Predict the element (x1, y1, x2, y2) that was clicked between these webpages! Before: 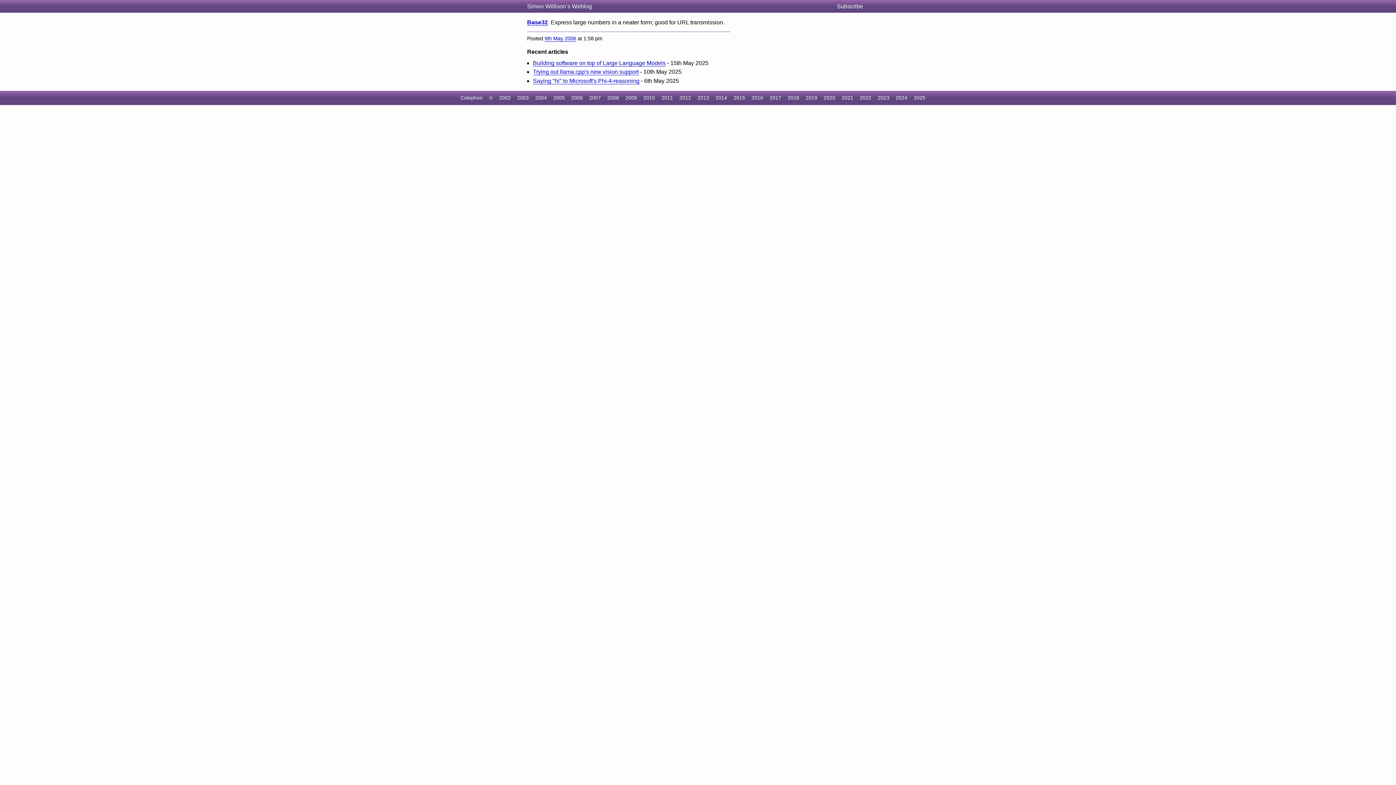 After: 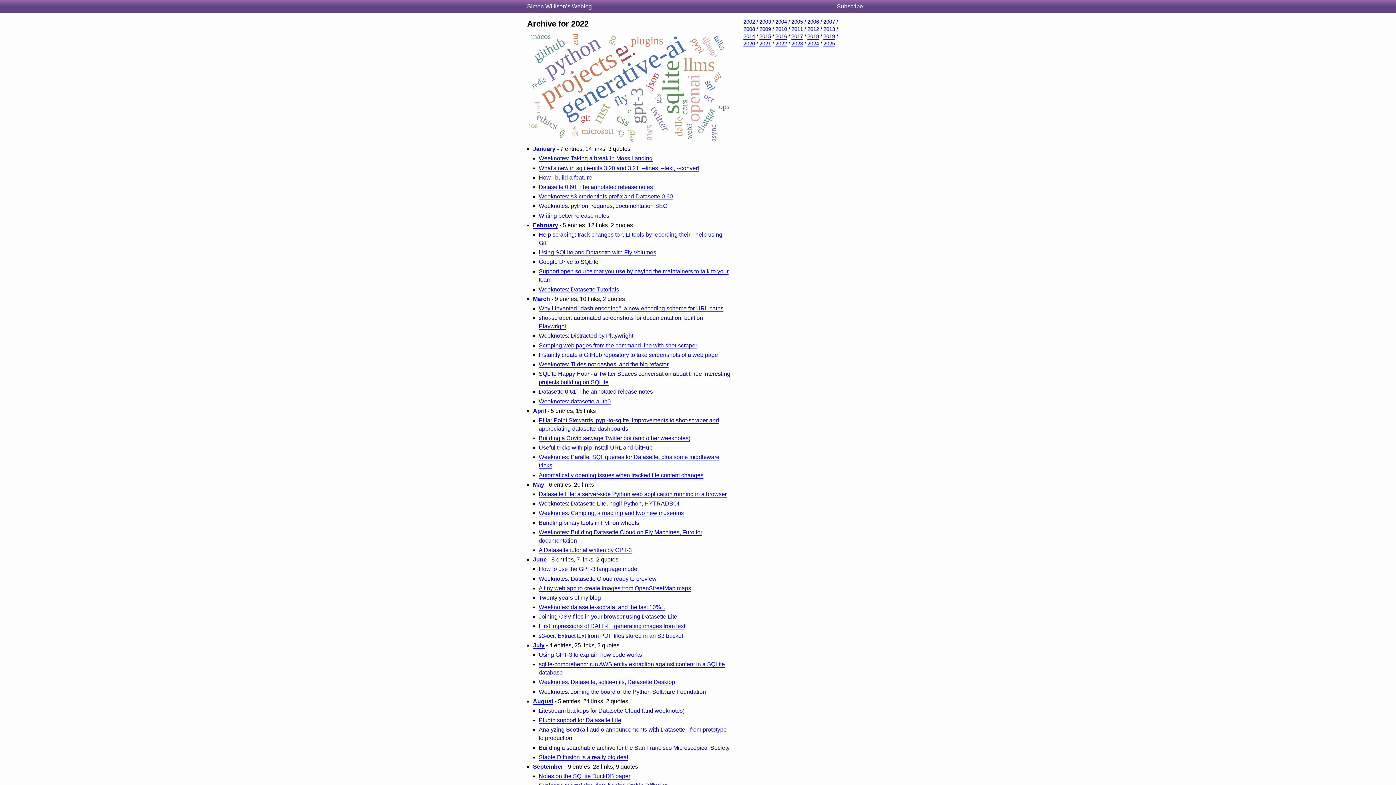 Action: label: 2022 bbox: (860, 95, 871, 100)